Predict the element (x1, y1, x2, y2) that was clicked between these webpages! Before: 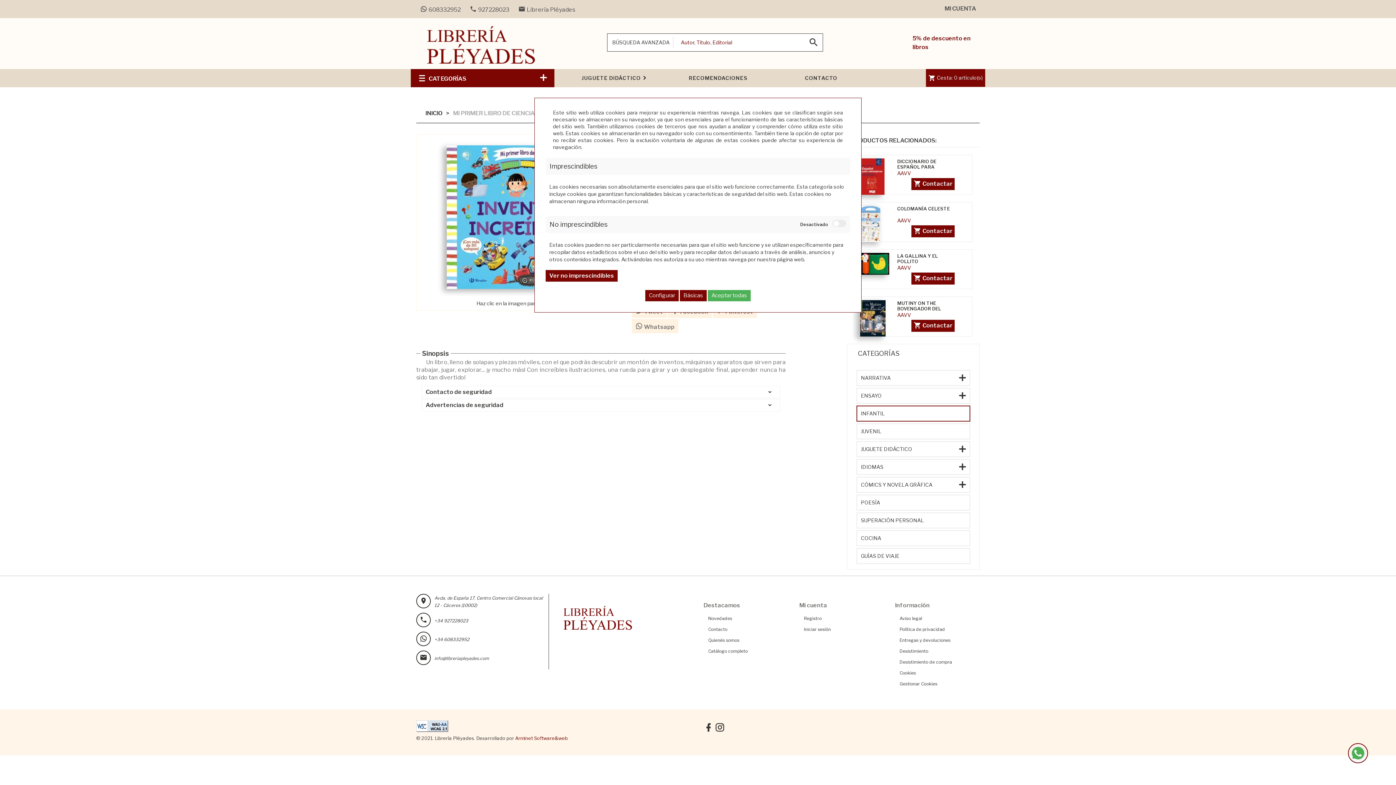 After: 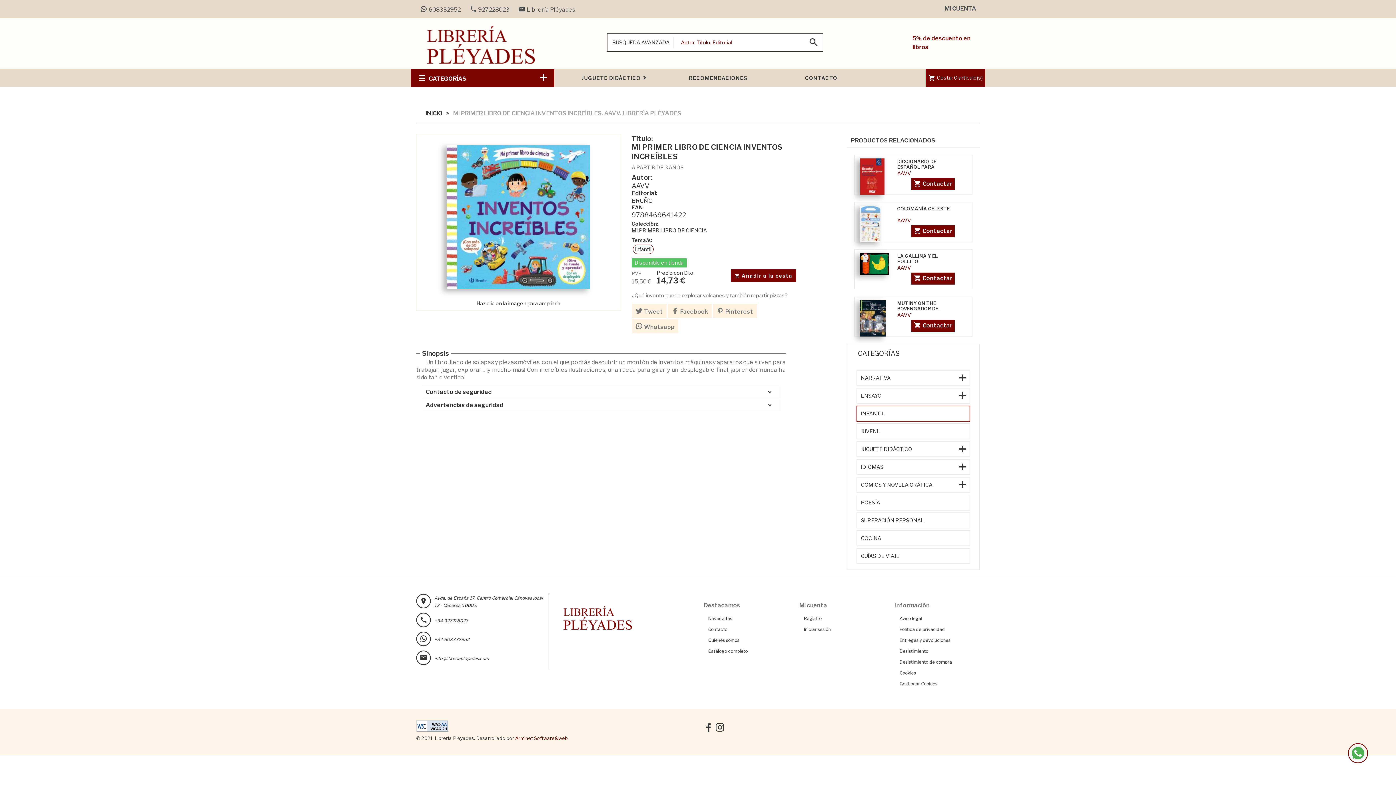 Action: bbox: (680, 290, 706, 301) label: Básicas